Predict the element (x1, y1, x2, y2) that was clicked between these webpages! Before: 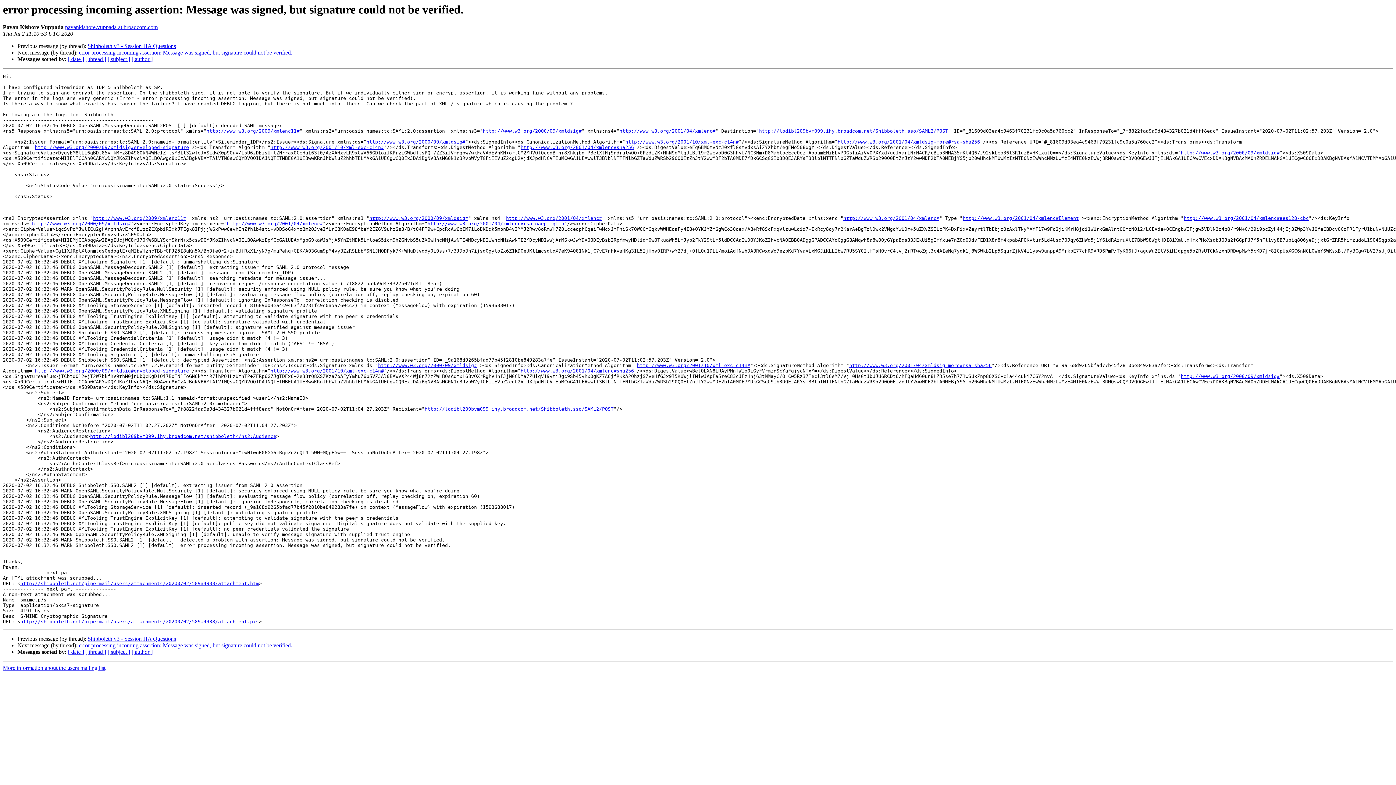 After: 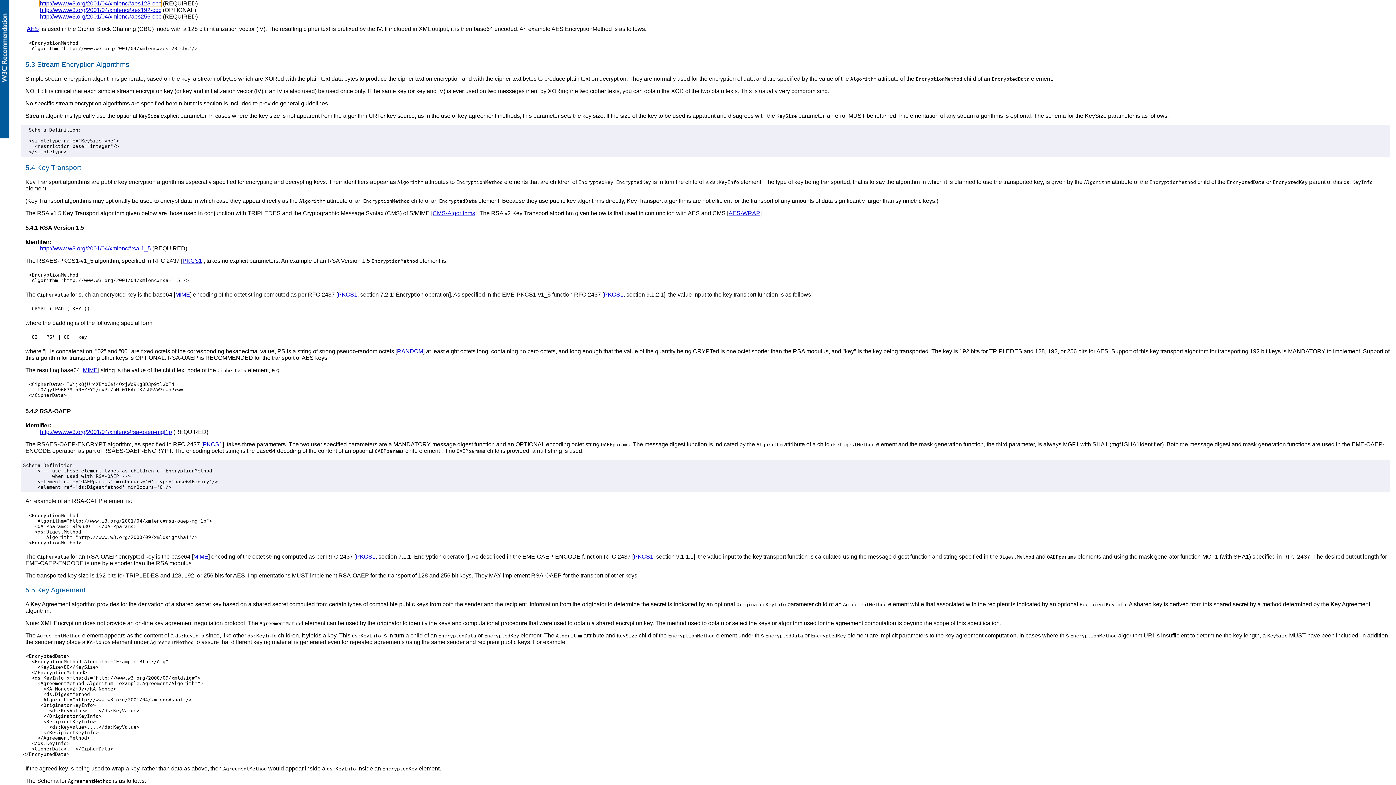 Action: bbox: (1184, 215, 1309, 221) label: http://www.w3.org/2001/04/xmlenc#aes128-cbc